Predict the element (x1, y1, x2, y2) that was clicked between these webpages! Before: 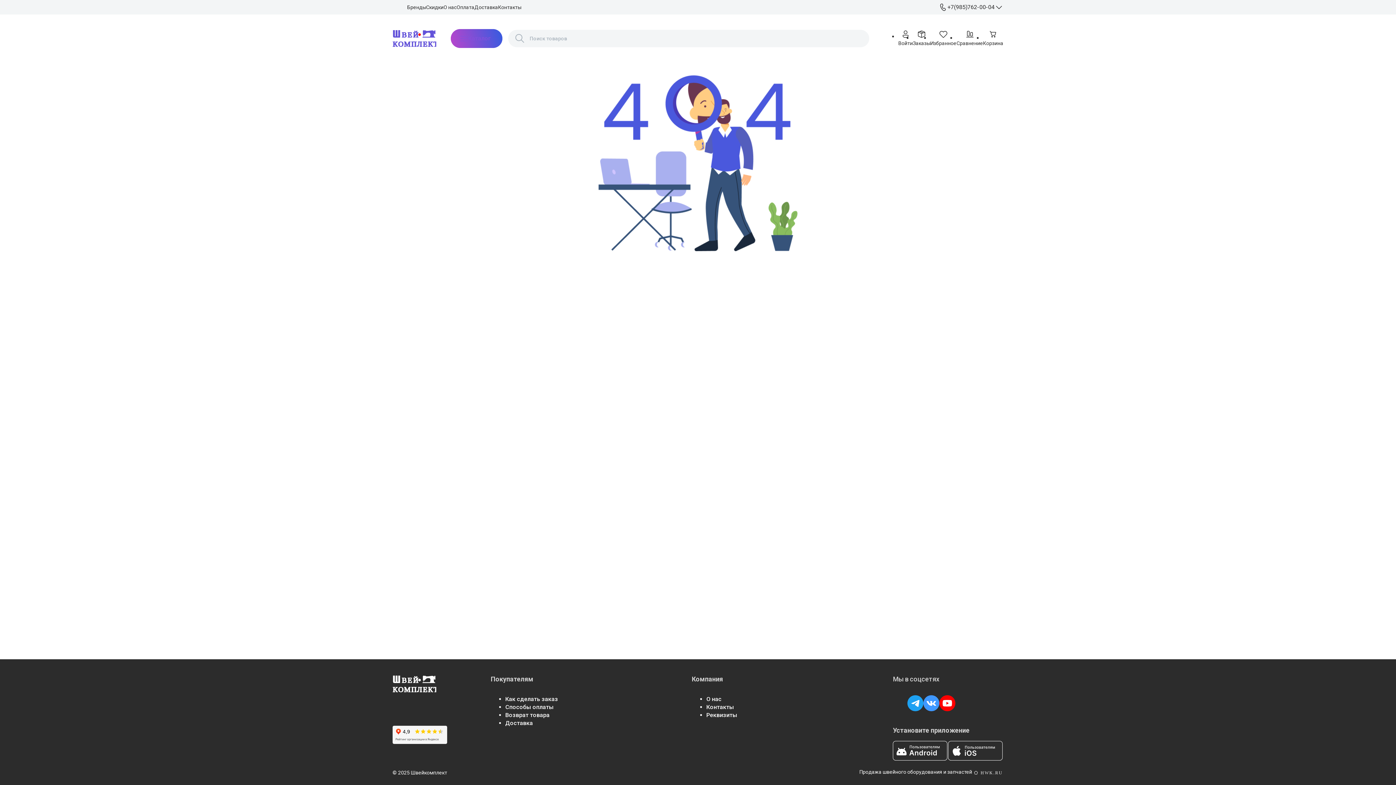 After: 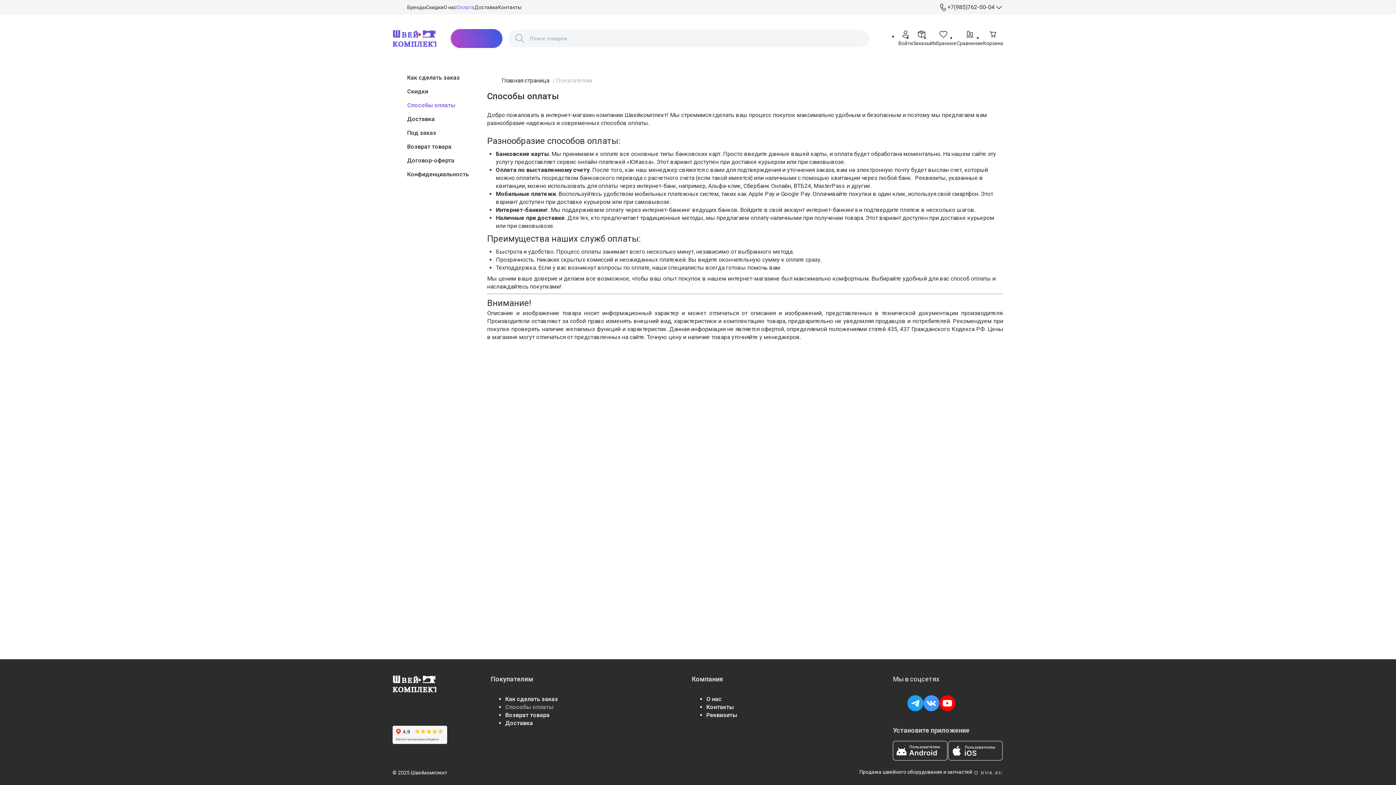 Action: bbox: (505, 704, 553, 710) label: Способы оплаты